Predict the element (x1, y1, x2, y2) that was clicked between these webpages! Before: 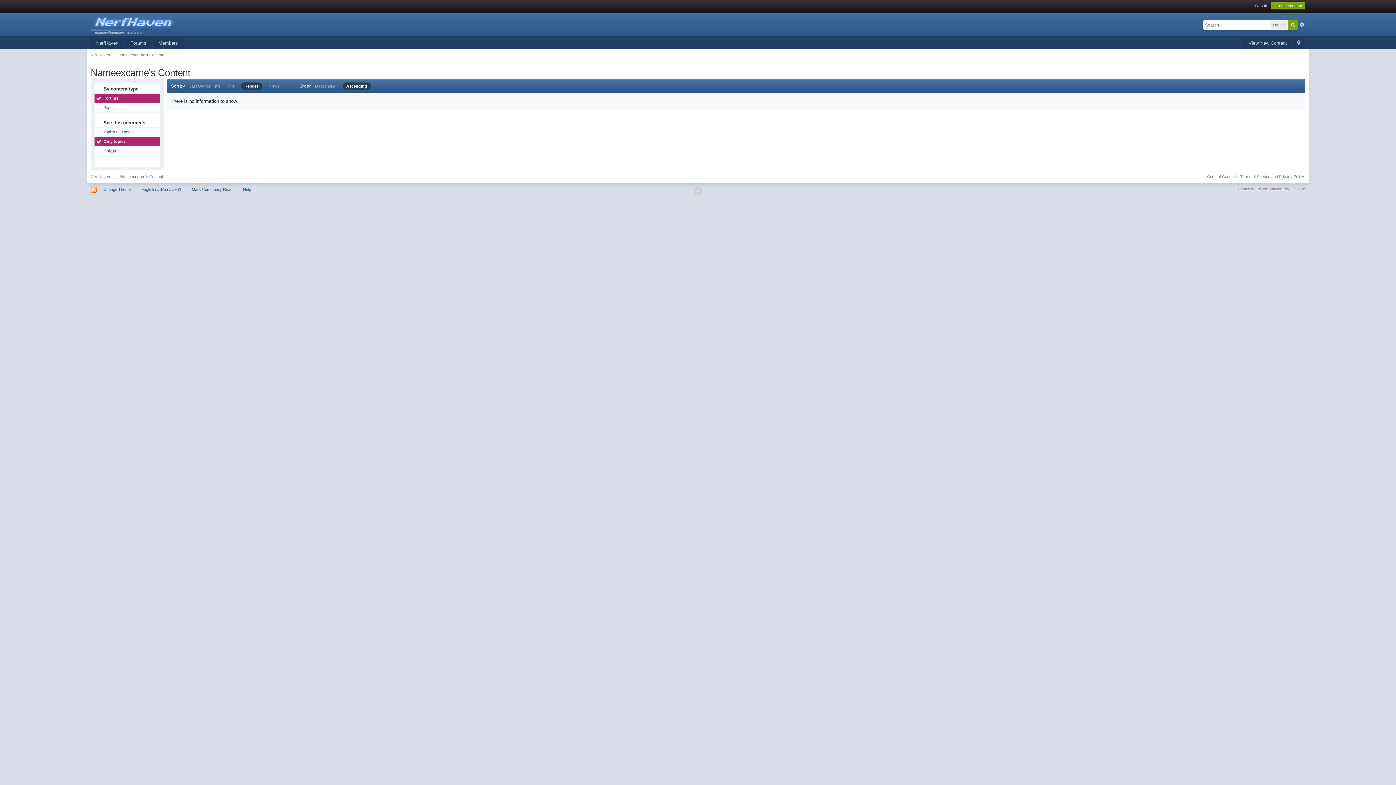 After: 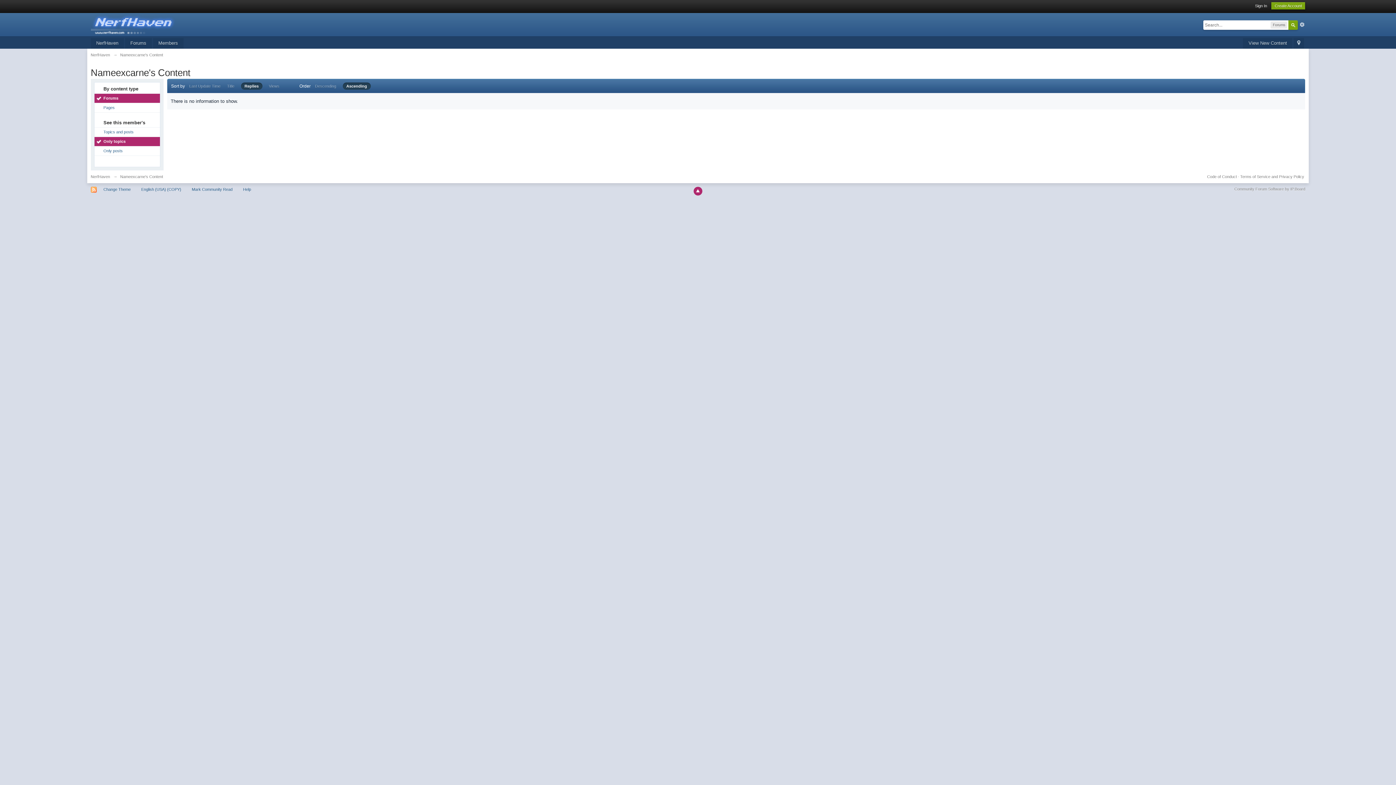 Action: bbox: (693, 186, 702, 195)